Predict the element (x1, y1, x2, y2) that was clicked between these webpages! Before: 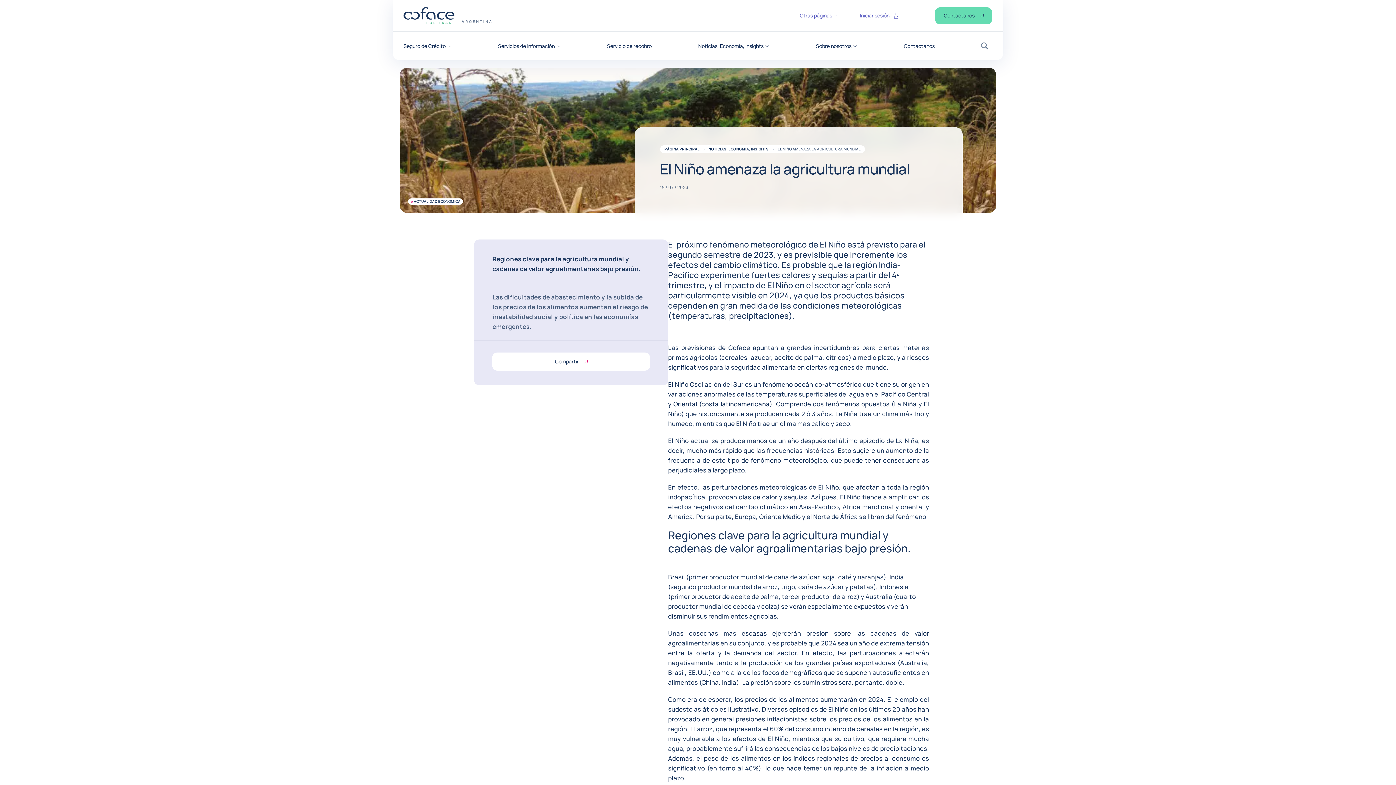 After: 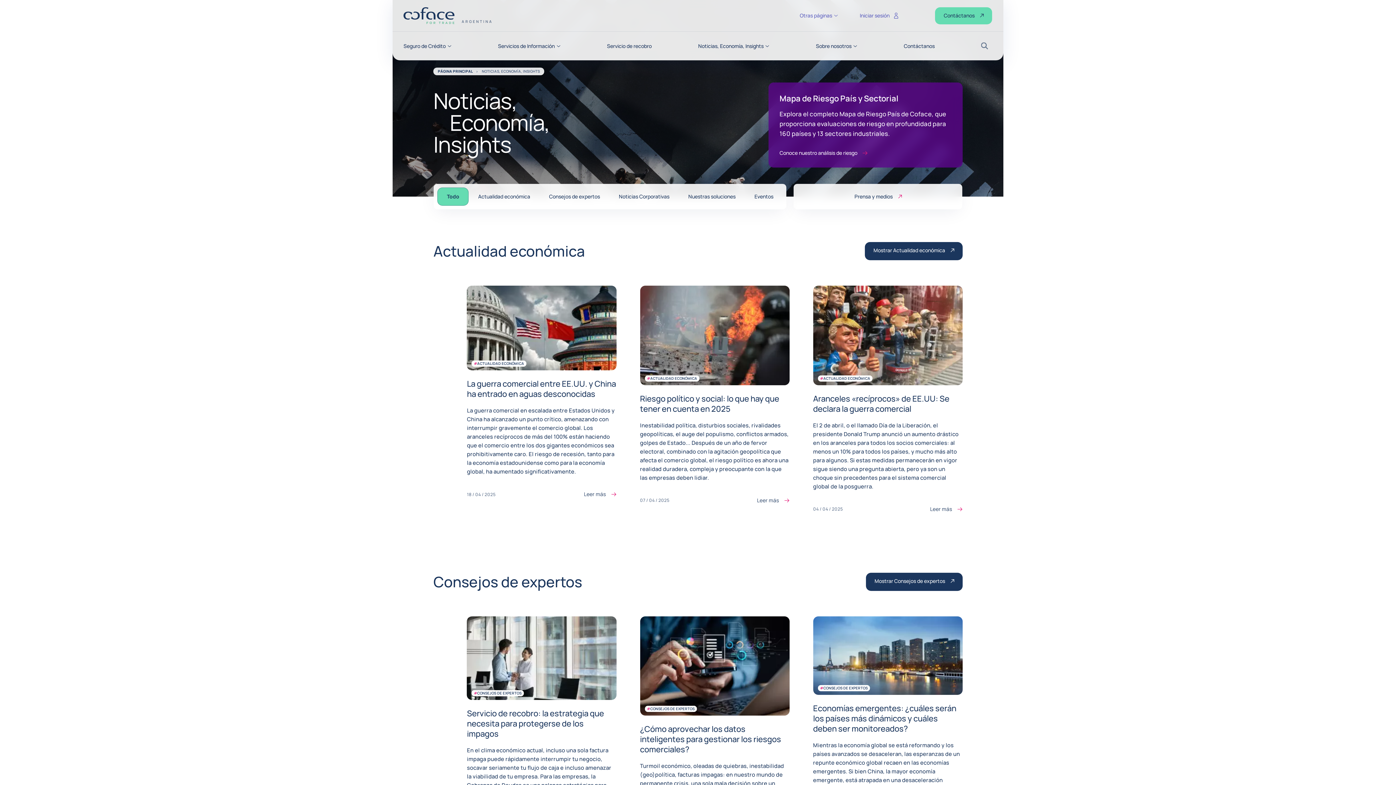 Action: label: Noticias, Economía, Insights bbox: (698, 43, 769, 48)